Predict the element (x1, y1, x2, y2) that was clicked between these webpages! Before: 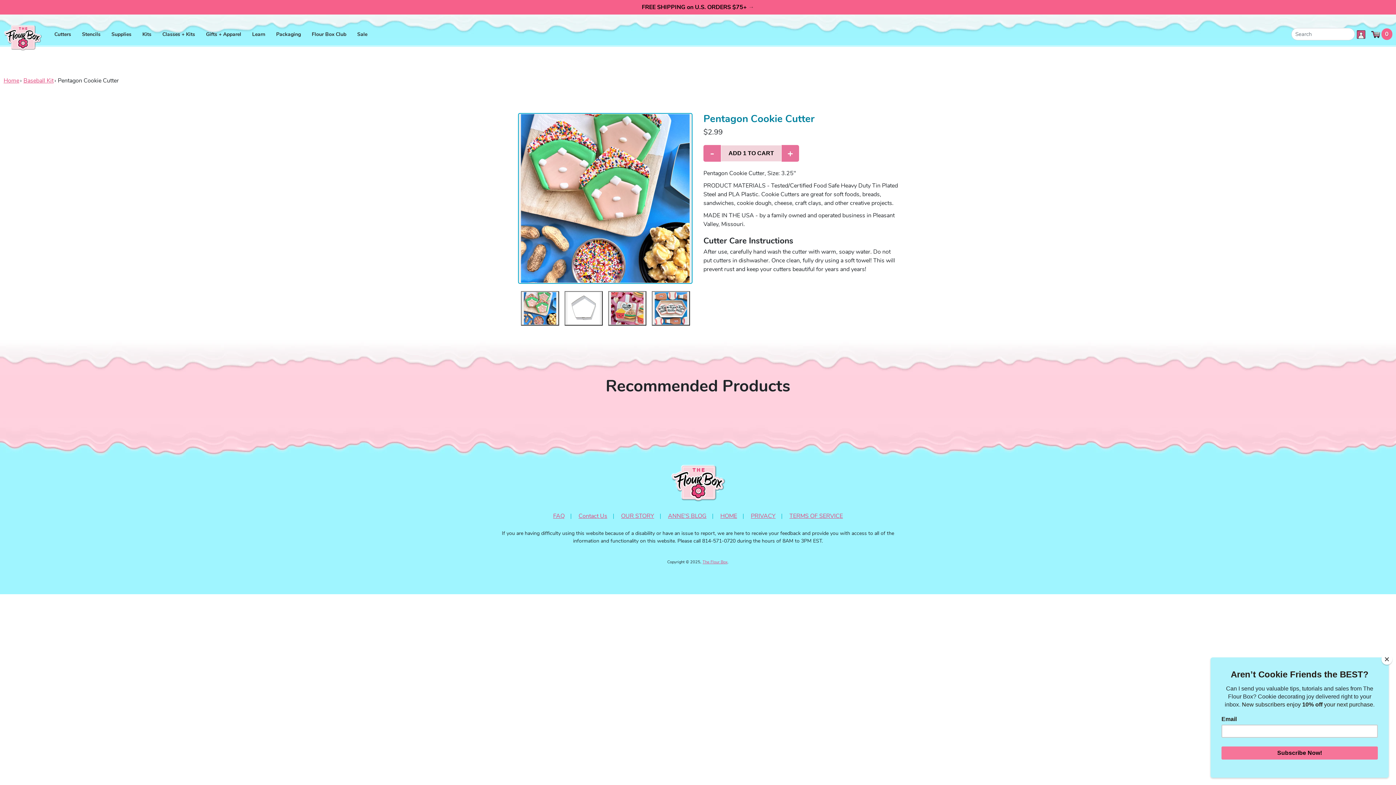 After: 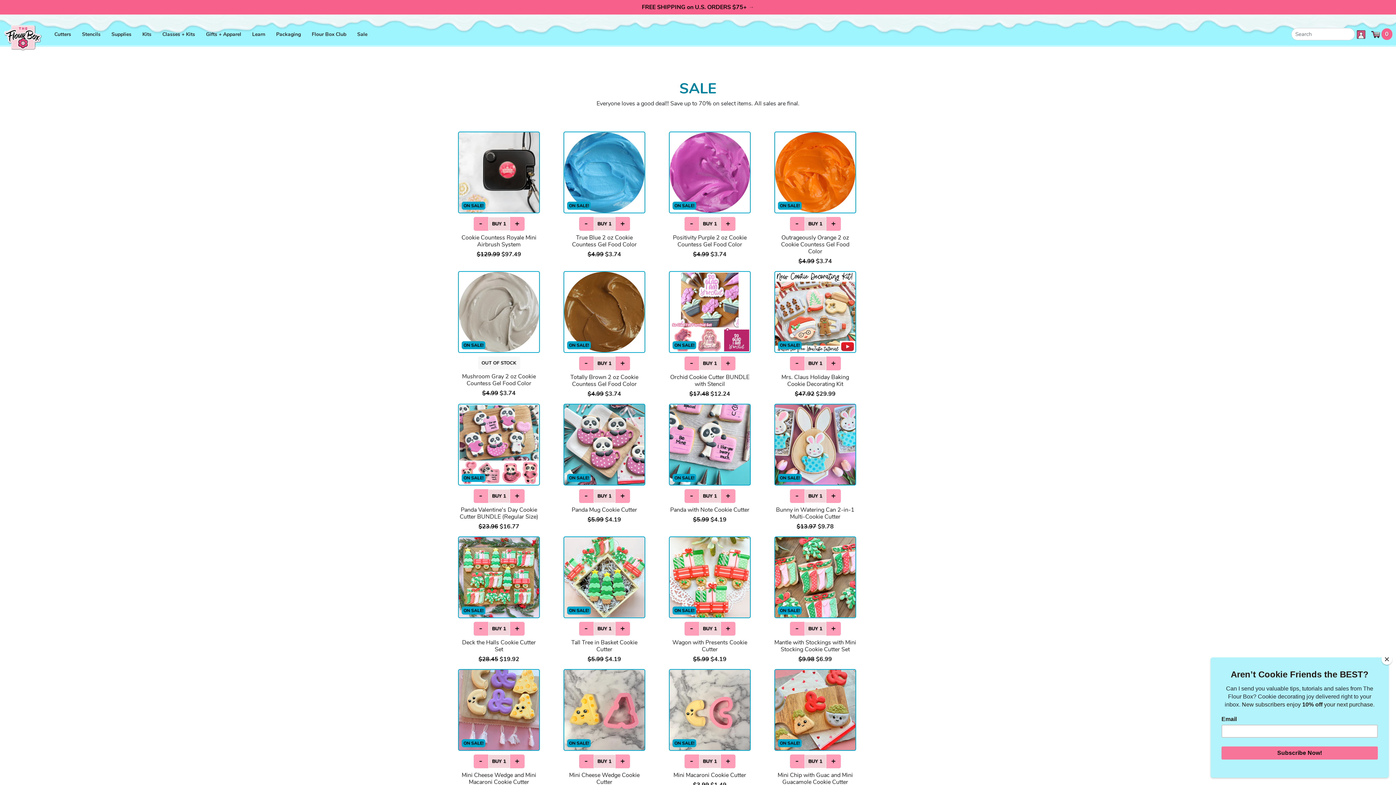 Action: label: Sale bbox: (355, 28, 369, 39)